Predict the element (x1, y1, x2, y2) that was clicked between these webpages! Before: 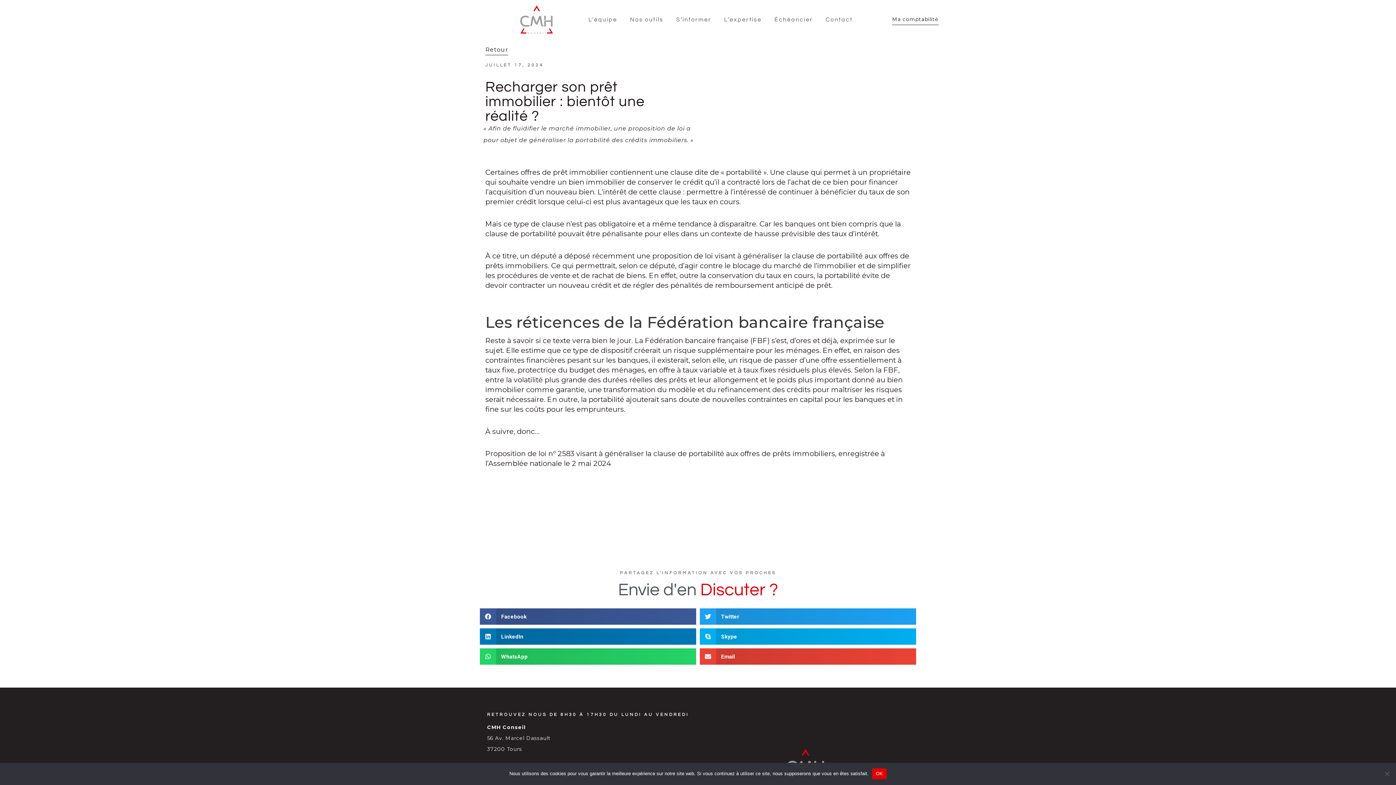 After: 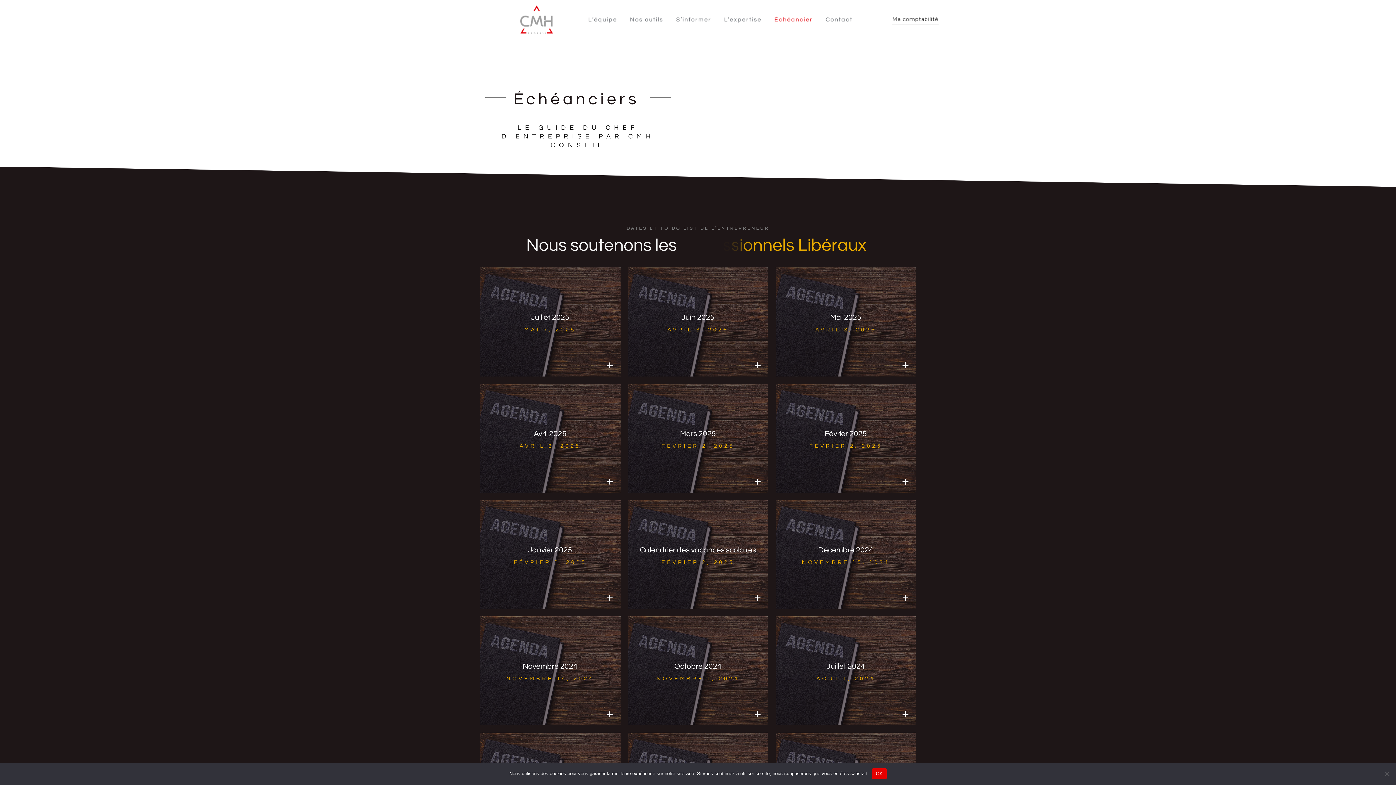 Action: bbox: (772, 14, 815, 24) label: Échéancier